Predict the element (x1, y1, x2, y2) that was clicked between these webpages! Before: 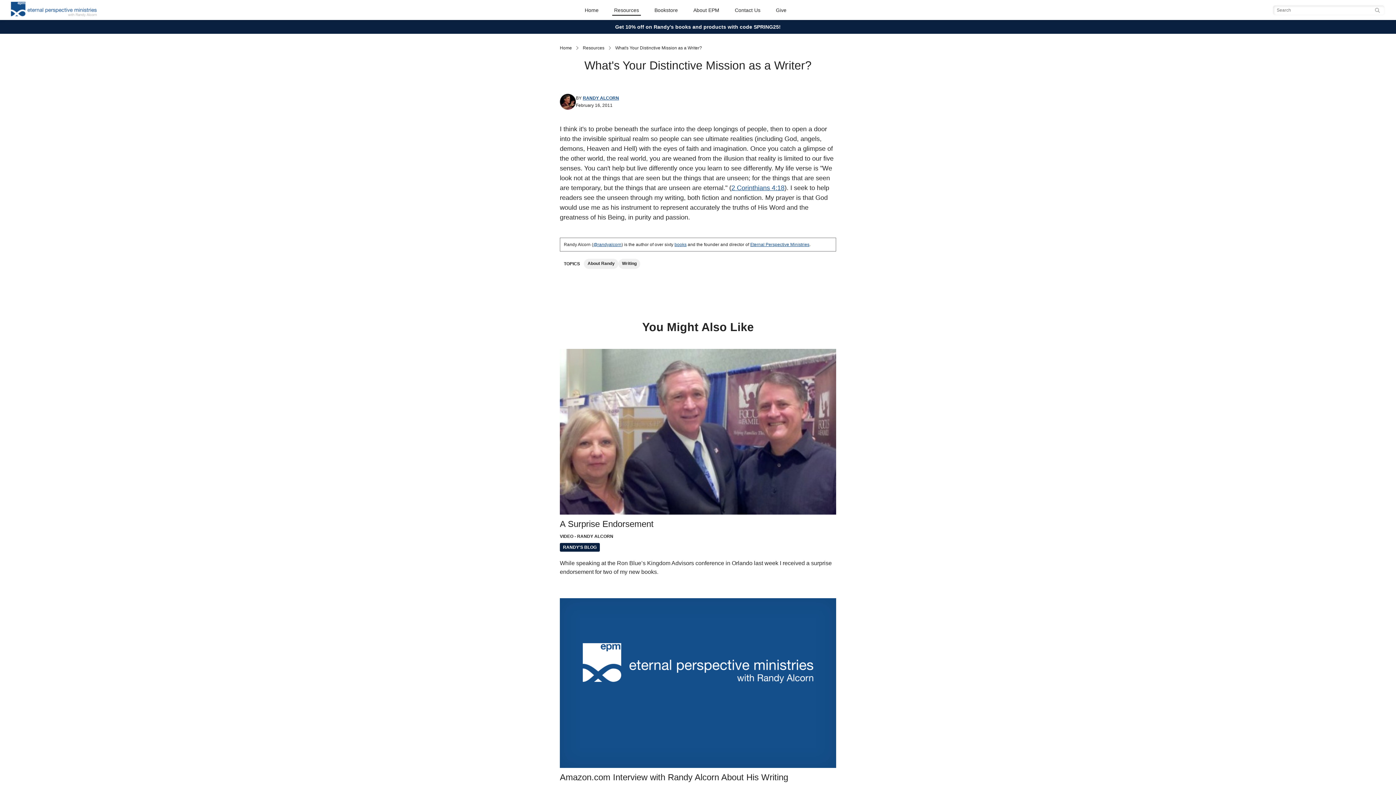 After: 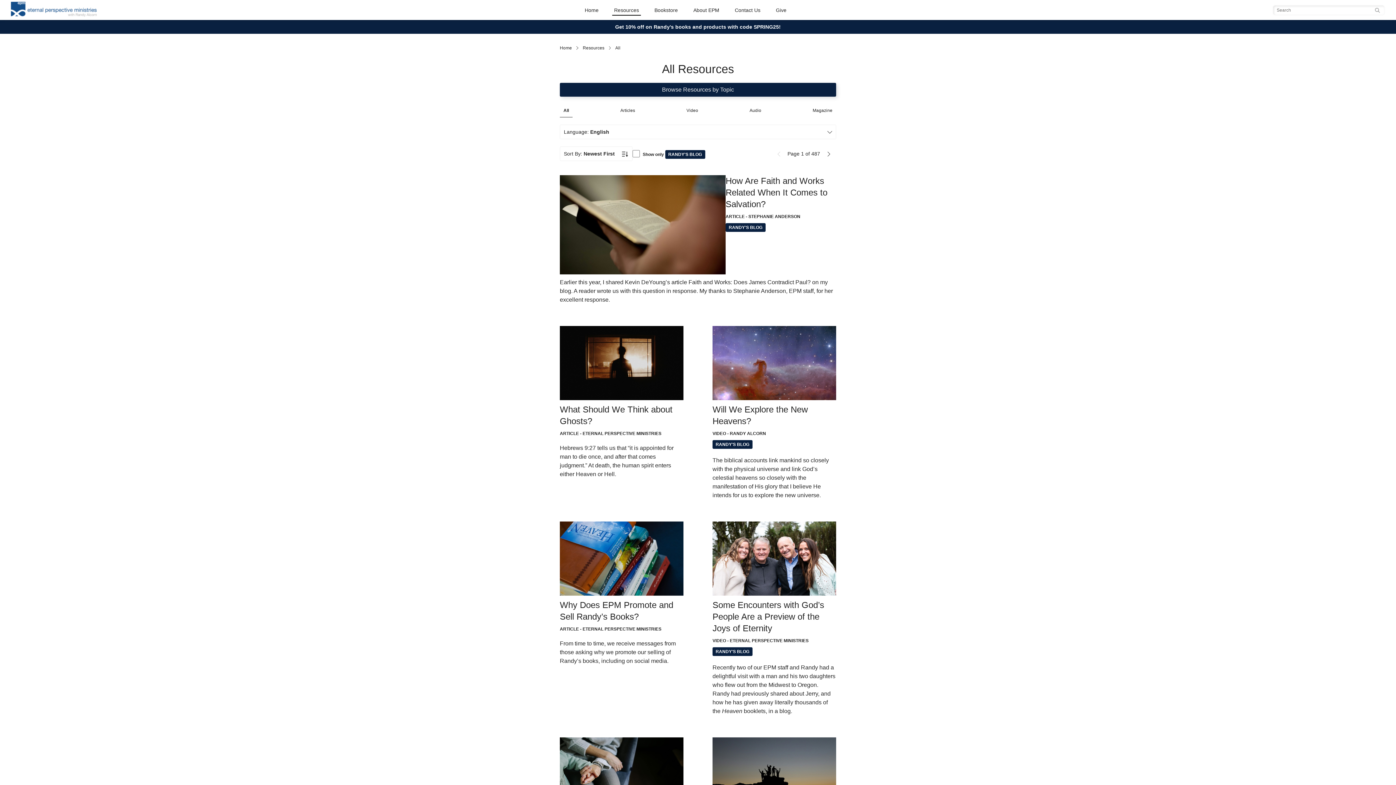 Action: bbox: (582, 45, 604, 50) label: Resources